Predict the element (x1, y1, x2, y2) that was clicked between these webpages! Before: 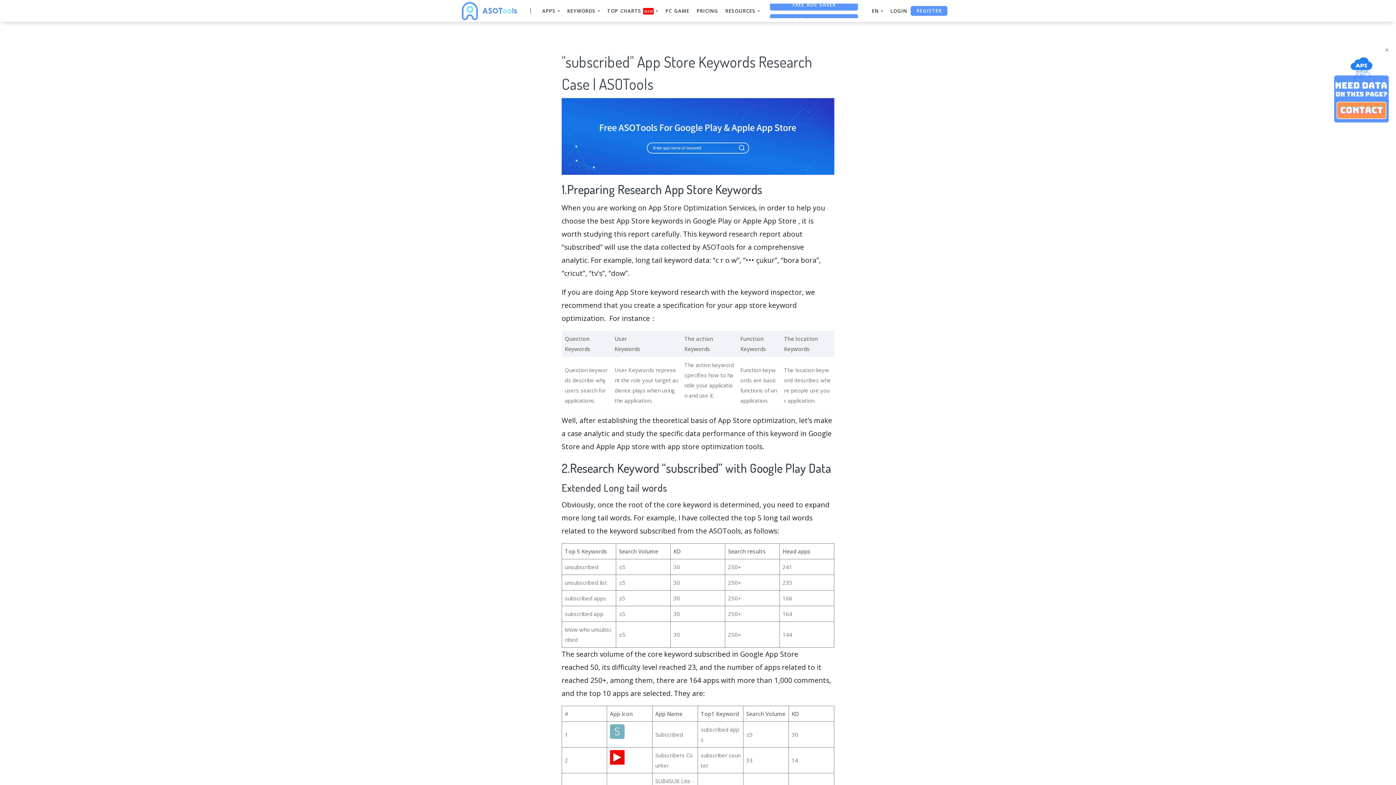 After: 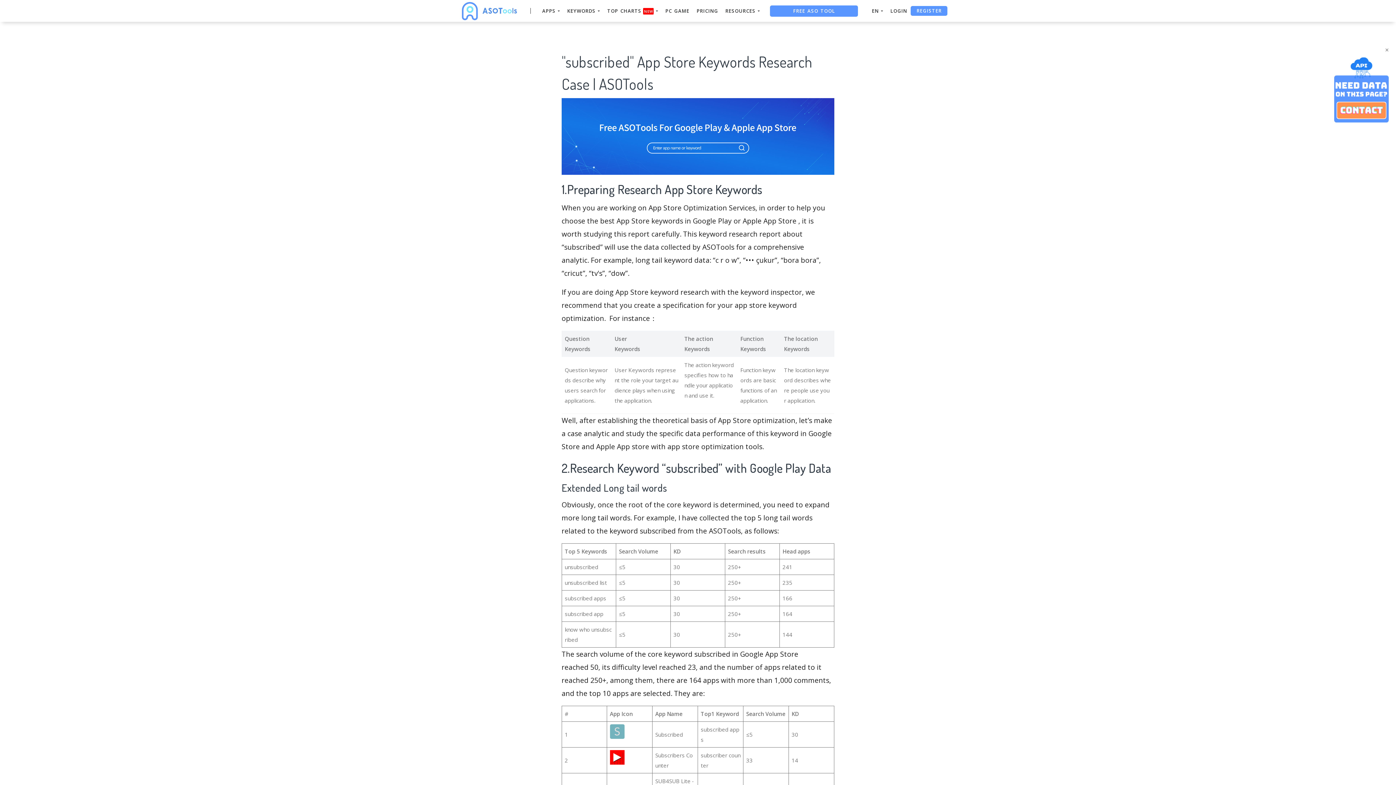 Action: bbox: (561, 132, 834, 139)